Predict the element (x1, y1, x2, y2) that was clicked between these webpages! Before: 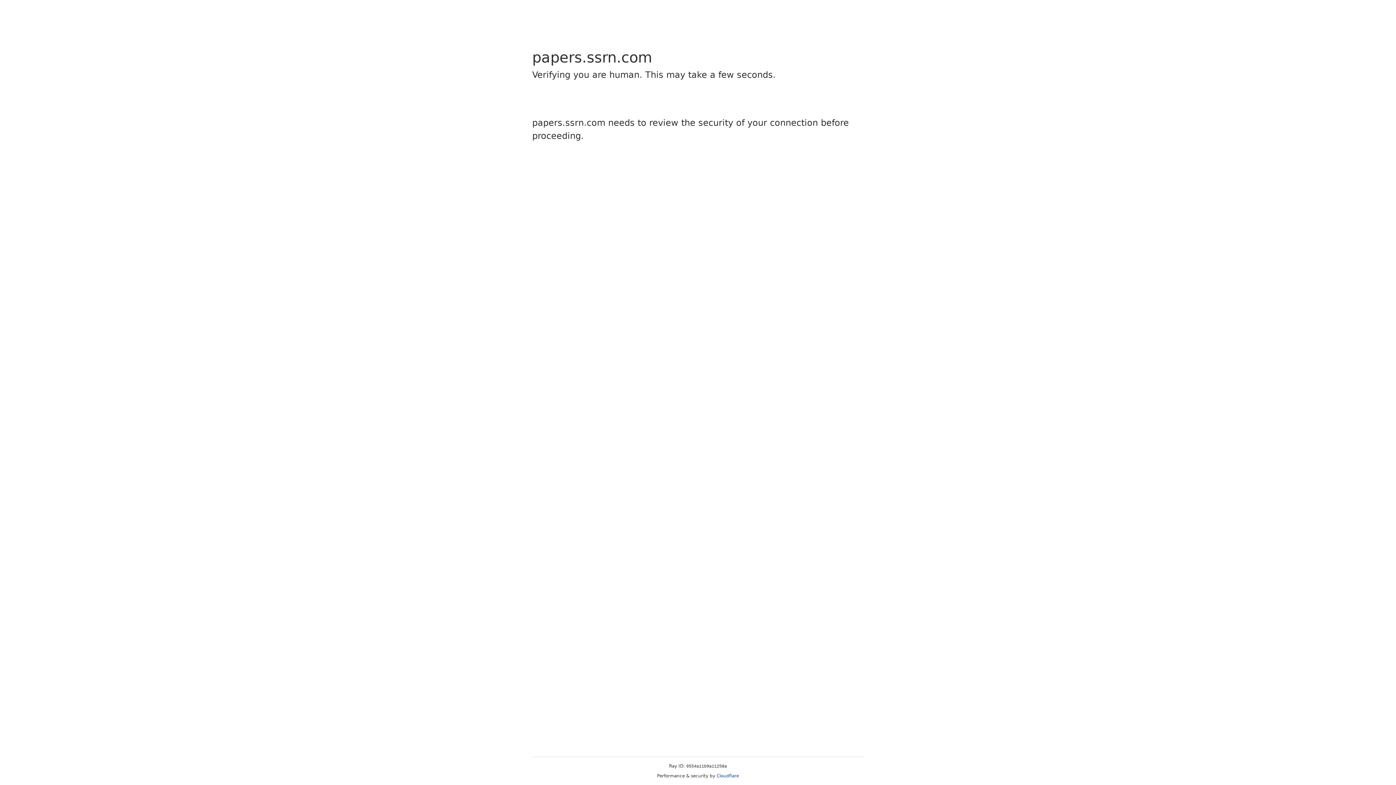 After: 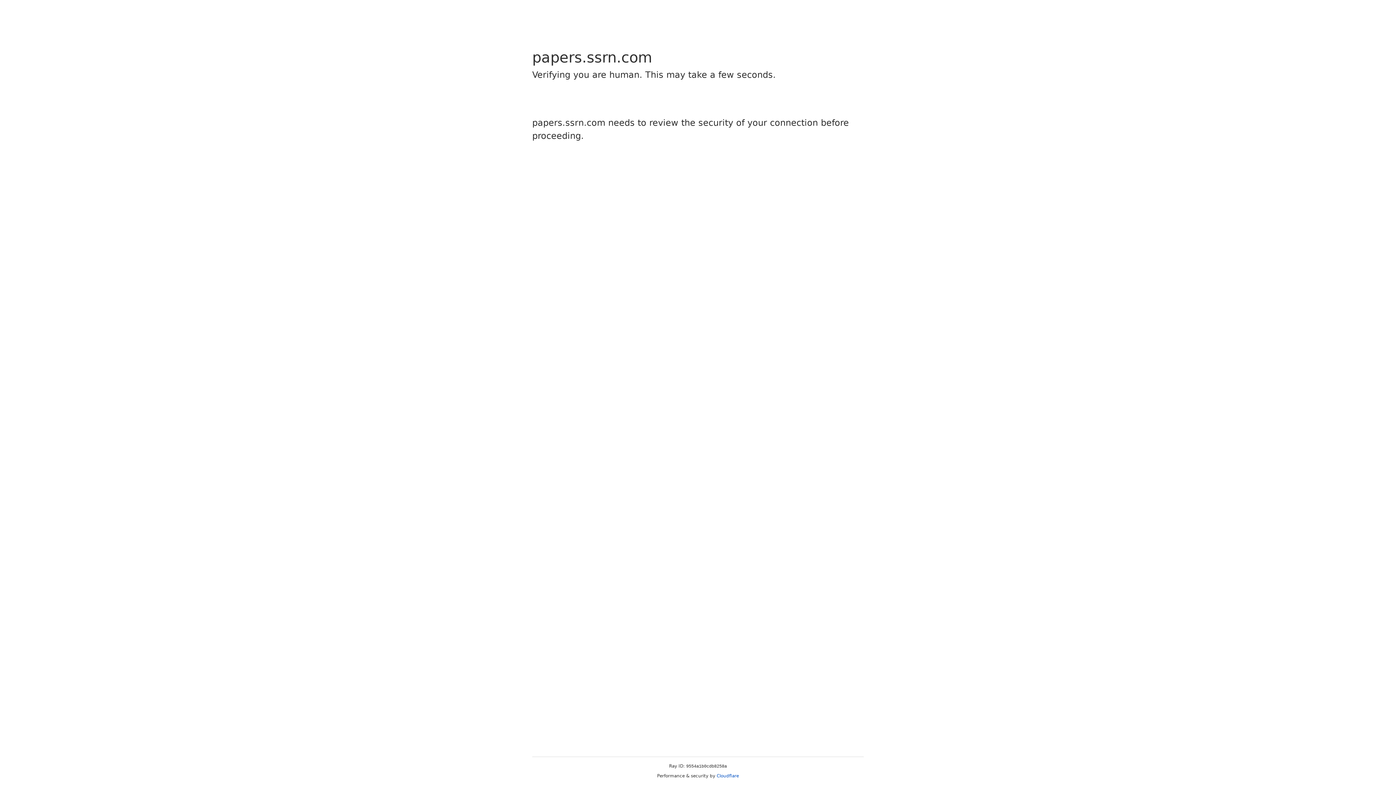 Action: bbox: (716, 773, 739, 778) label: Cloudflare